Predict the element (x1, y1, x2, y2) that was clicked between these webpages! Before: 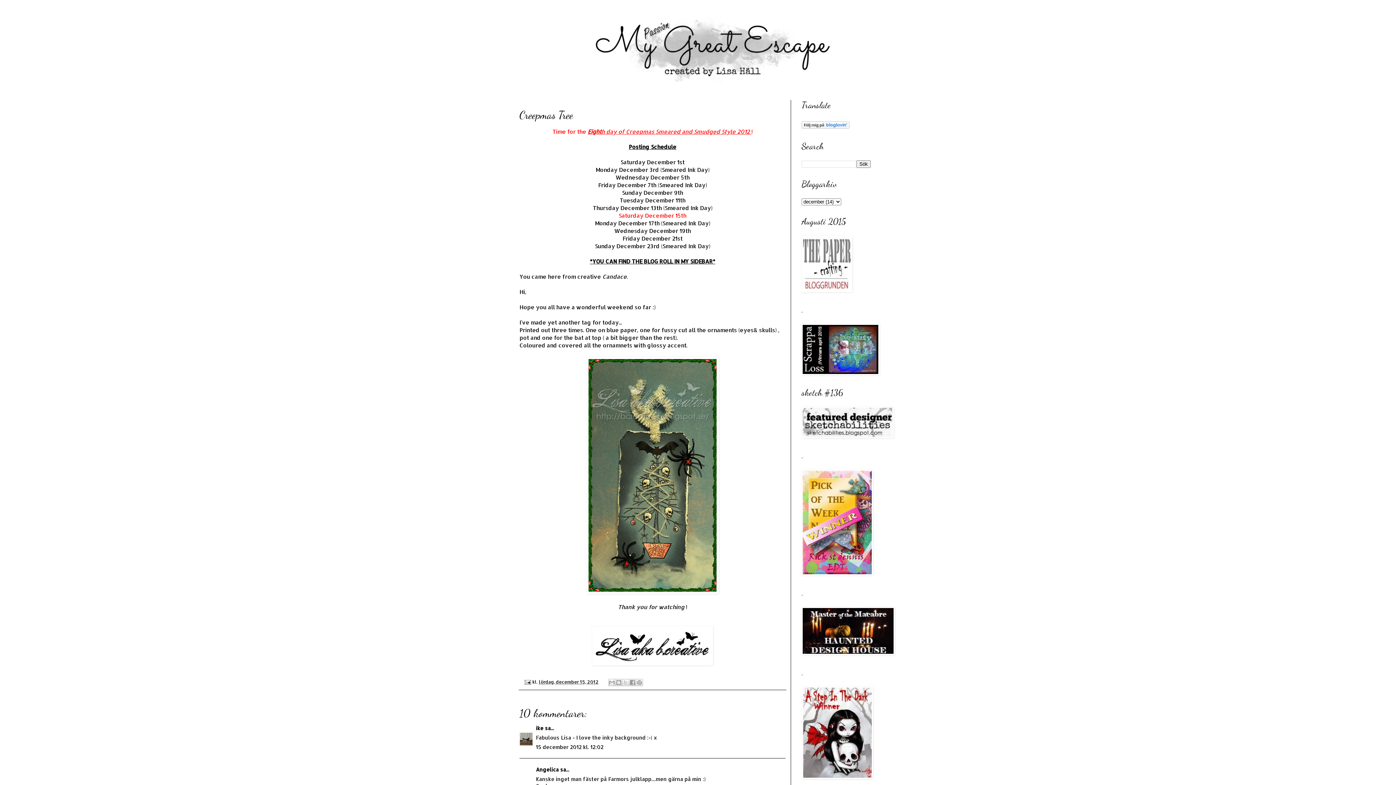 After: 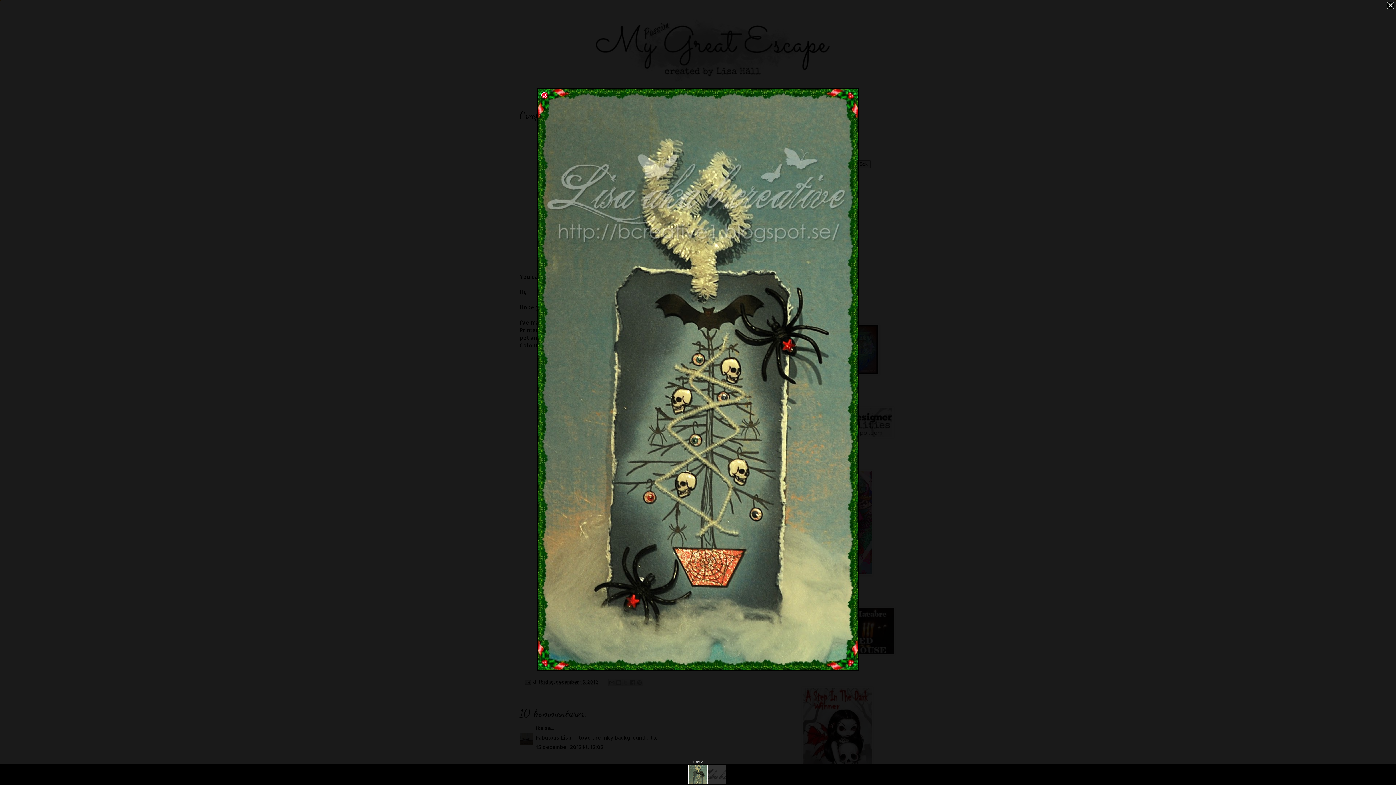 Action: bbox: (586, 588, 718, 595)